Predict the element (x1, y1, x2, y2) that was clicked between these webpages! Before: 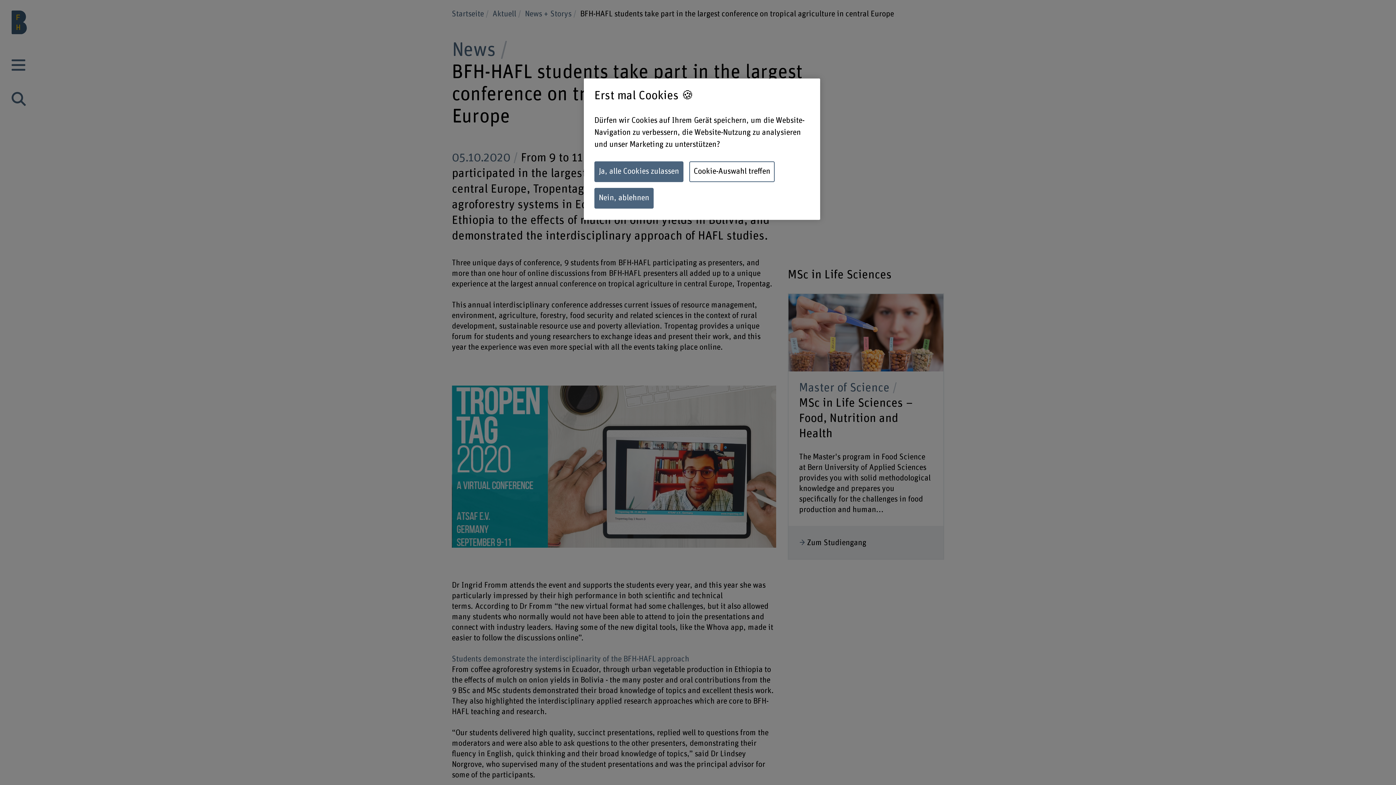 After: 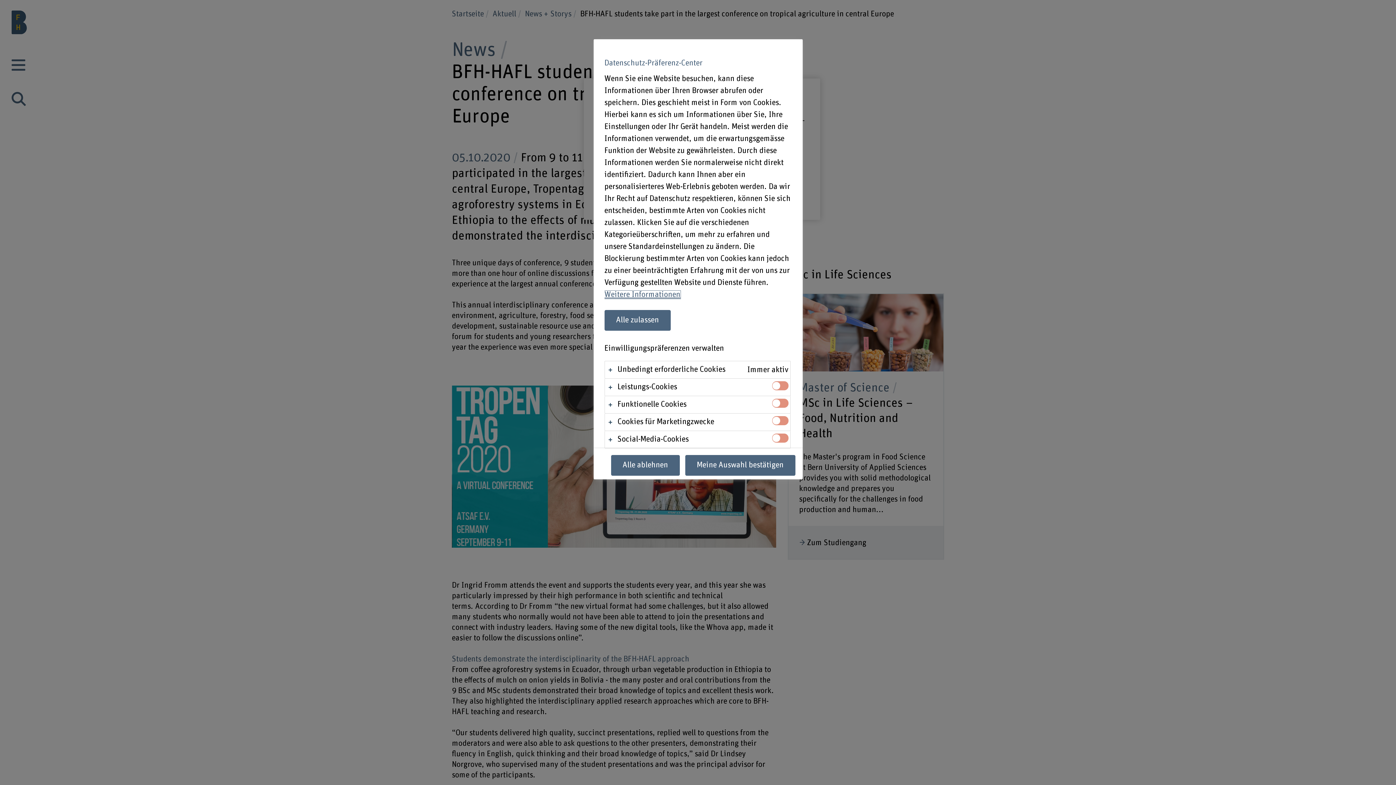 Action: label: Cookie-Auswahl treffen bbox: (689, 161, 774, 182)